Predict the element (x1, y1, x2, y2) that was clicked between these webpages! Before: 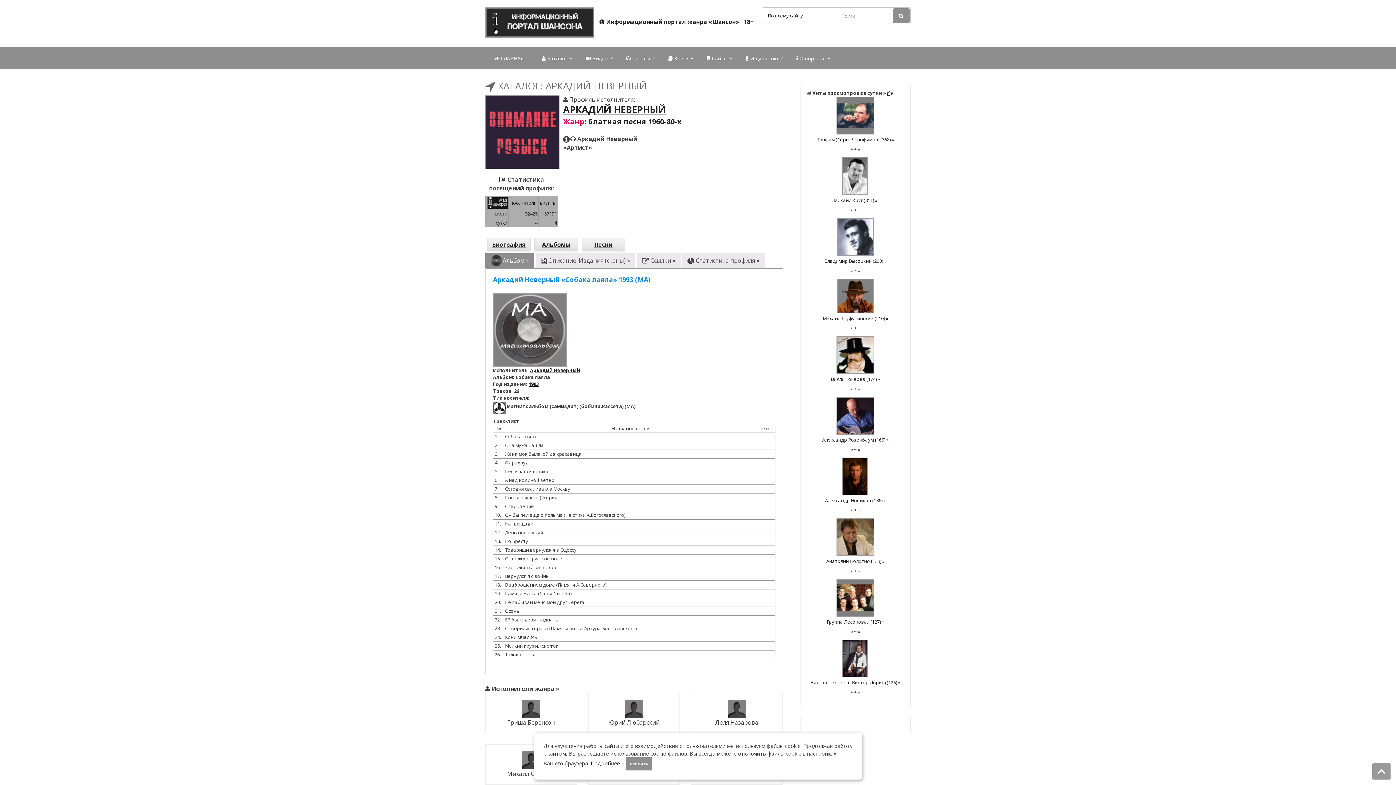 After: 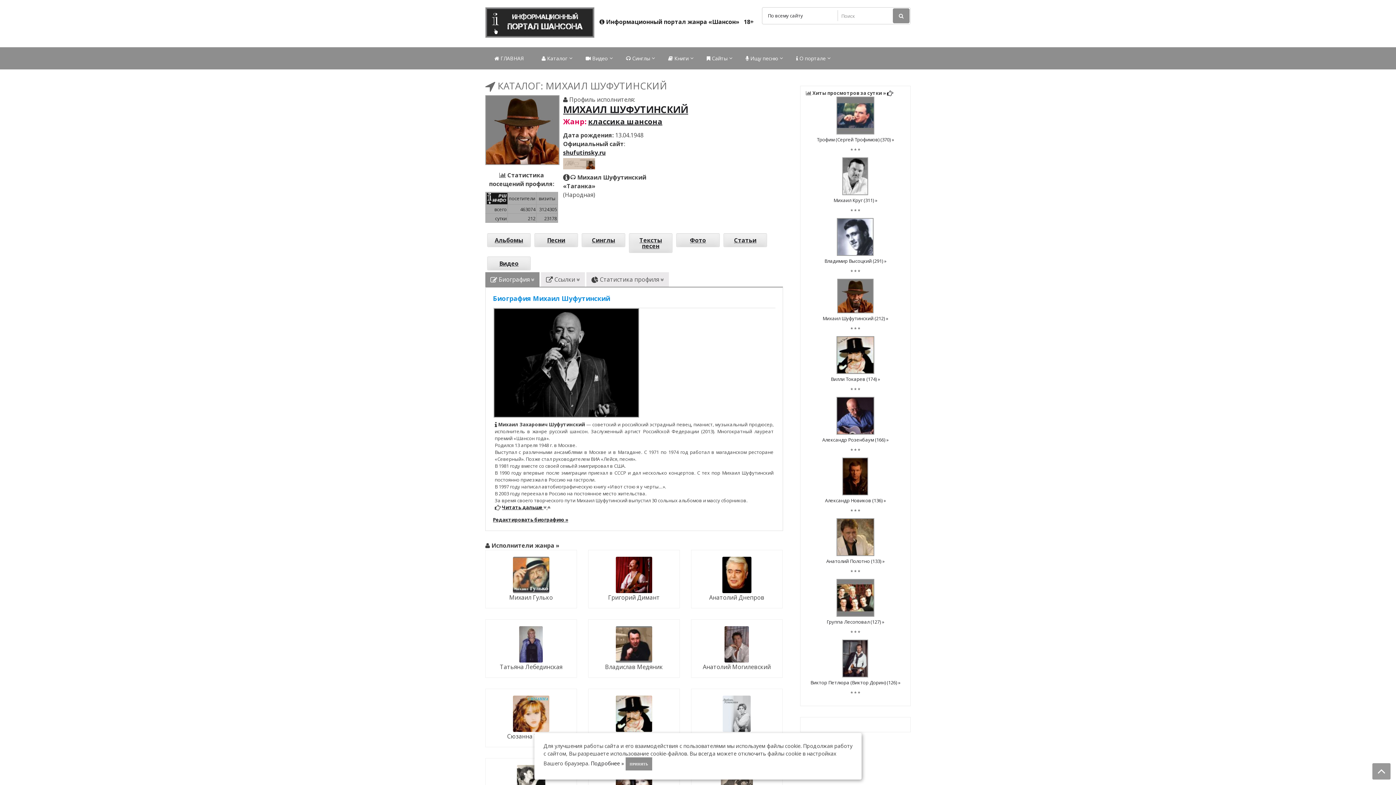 Action: label: Михаил Шуфутинский (210) » bbox: (822, 315, 888, 321)